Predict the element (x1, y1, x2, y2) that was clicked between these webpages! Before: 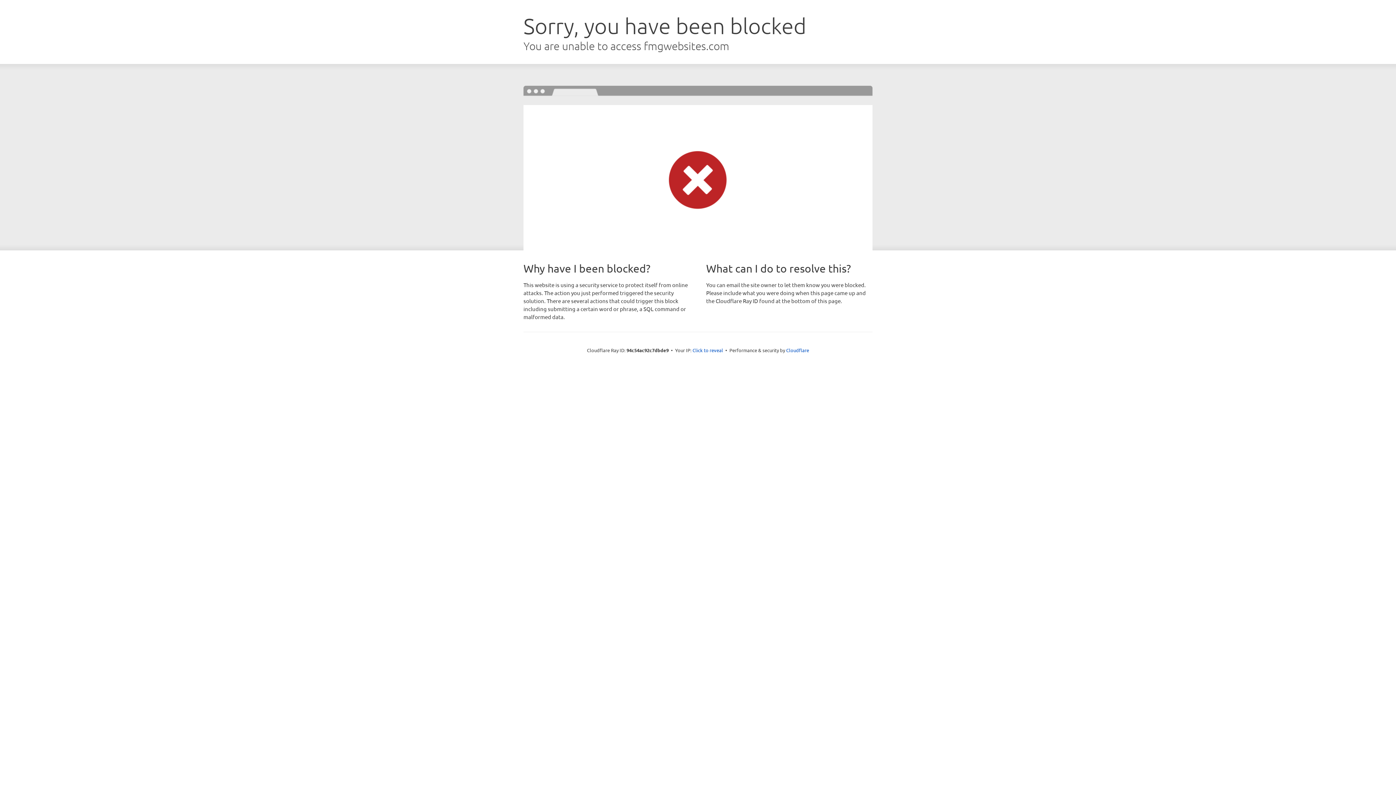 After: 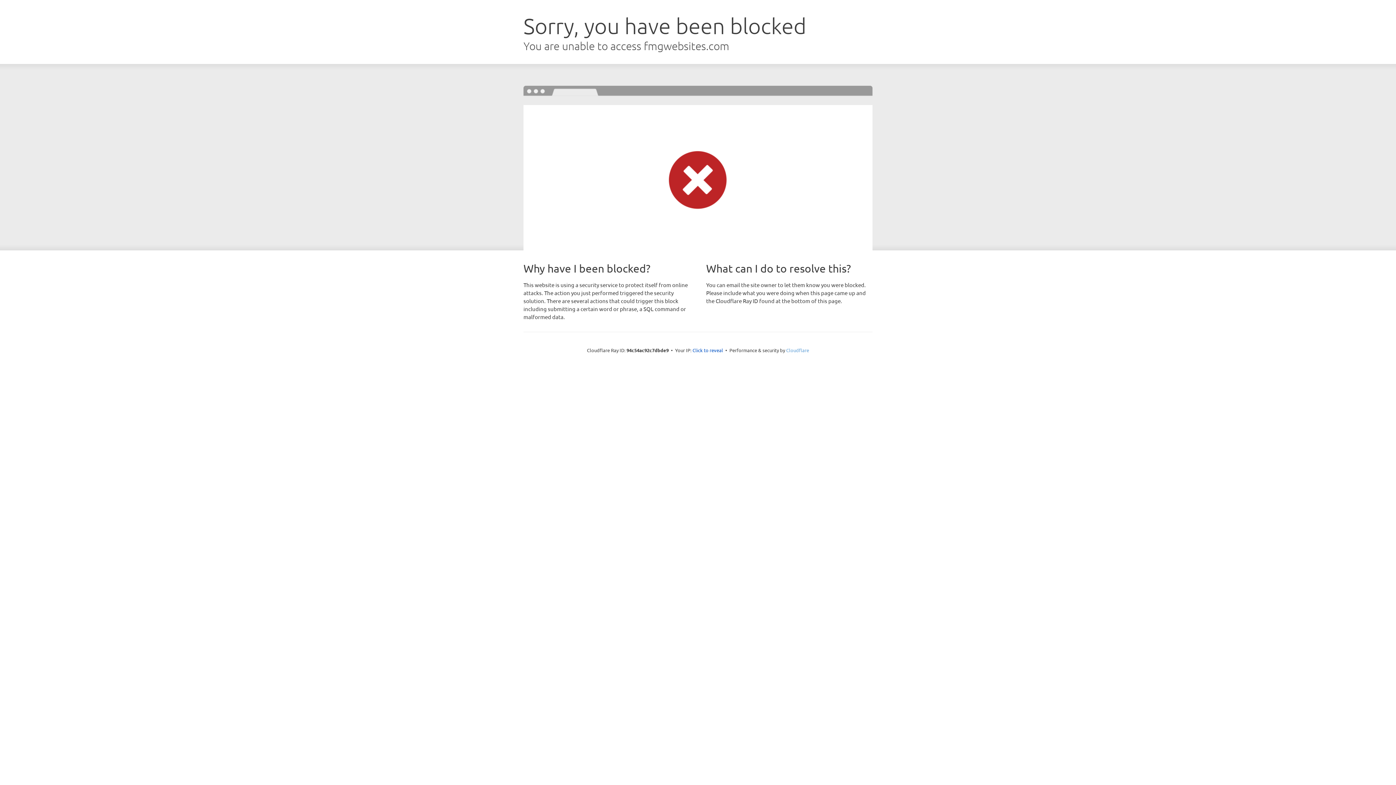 Action: bbox: (786, 347, 809, 353) label: Cloudflare